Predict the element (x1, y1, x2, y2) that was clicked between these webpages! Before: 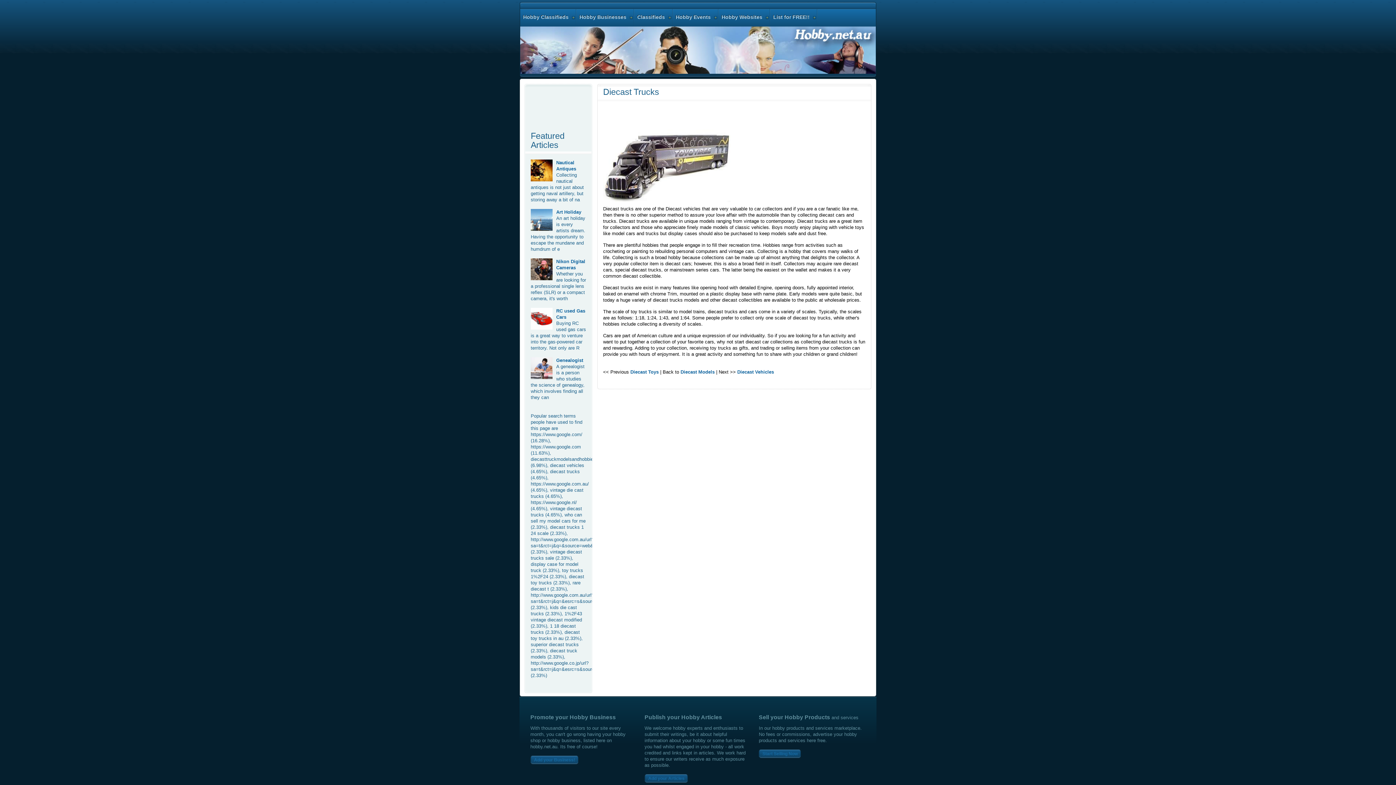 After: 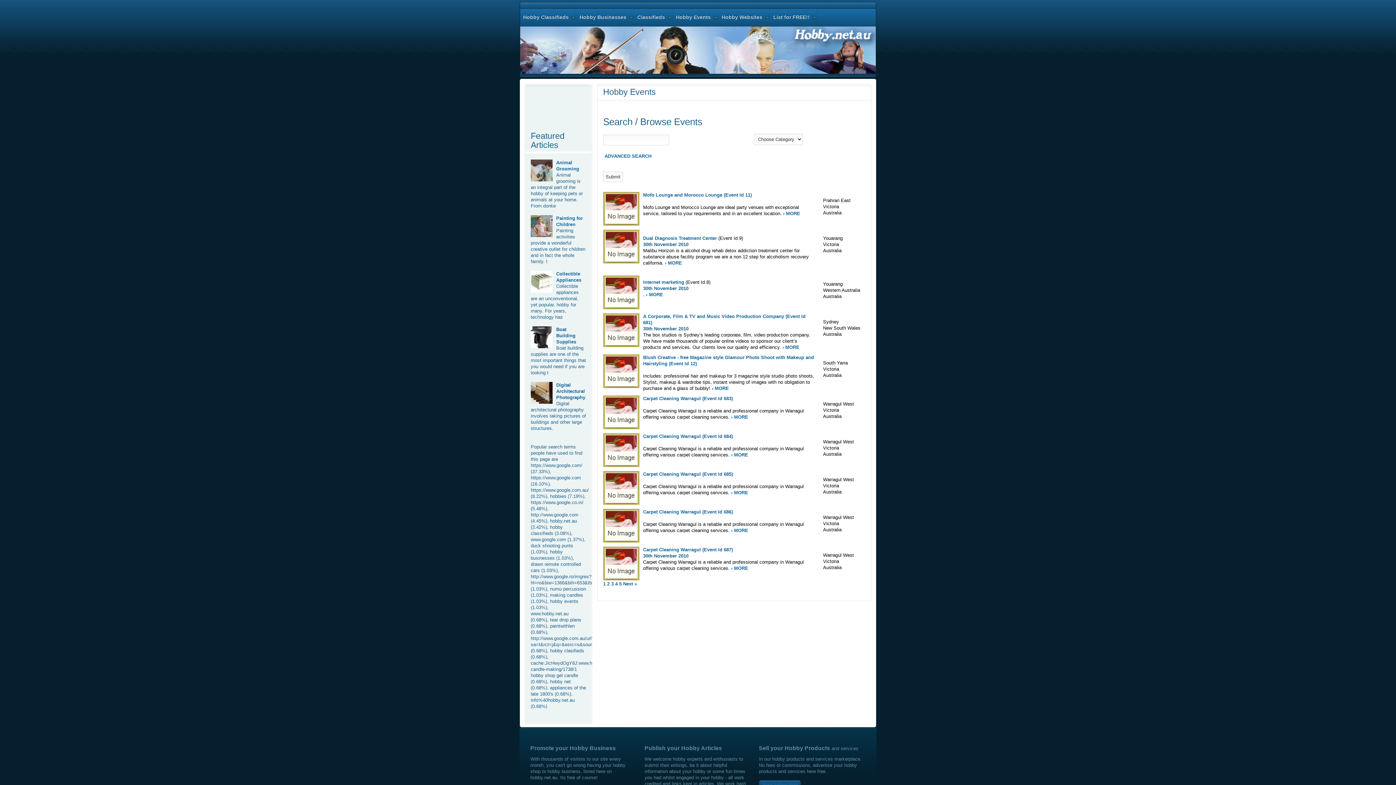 Action: bbox: (673, 9, 718, 26) label: Hobby Events